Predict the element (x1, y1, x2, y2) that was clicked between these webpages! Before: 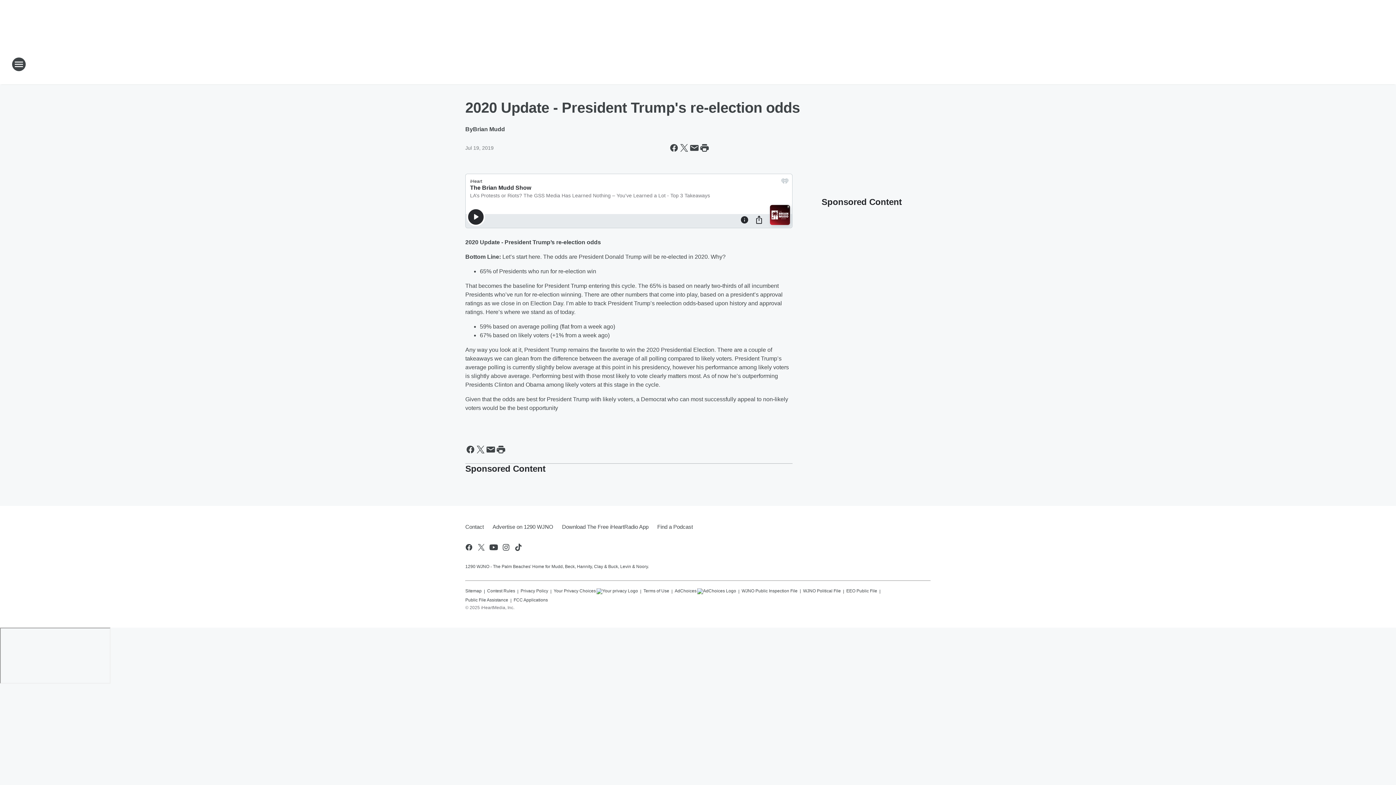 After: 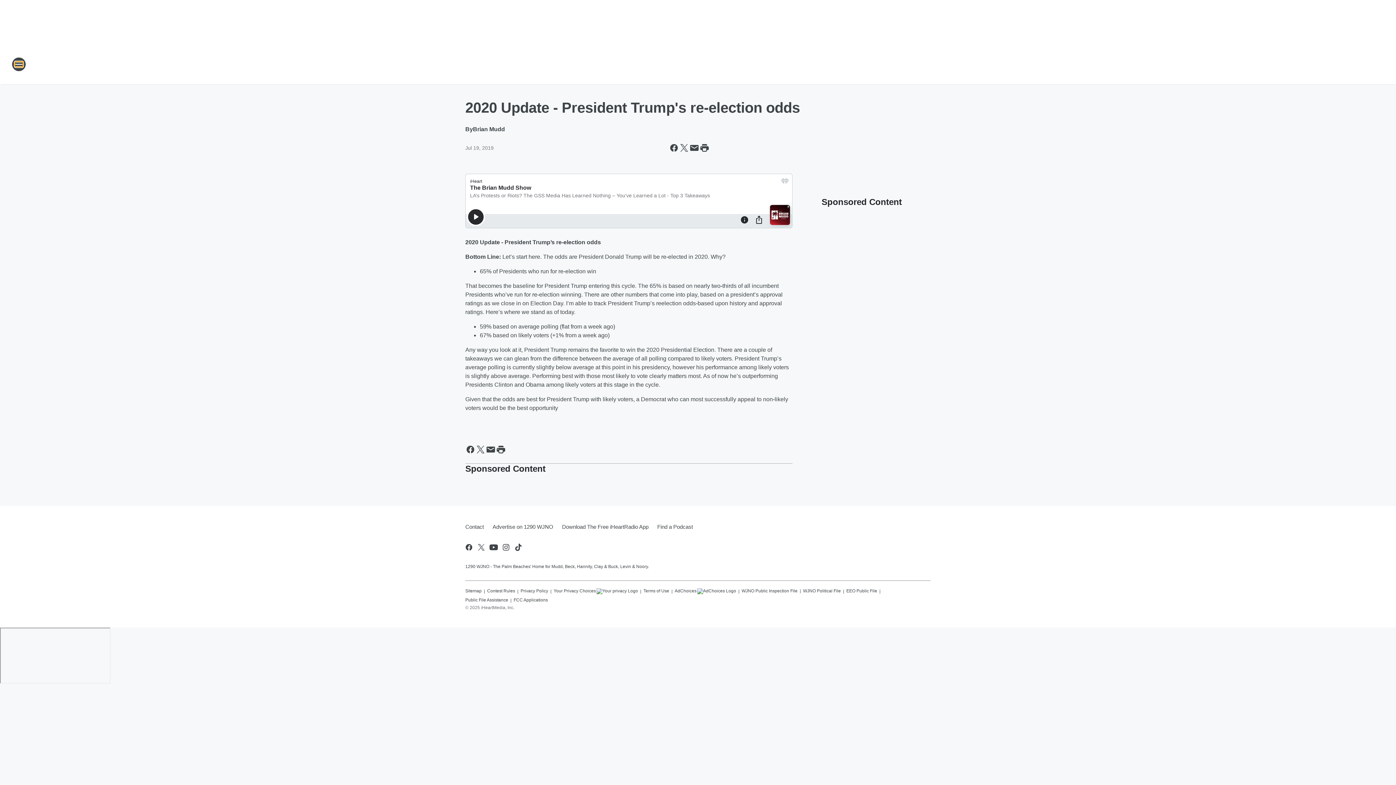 Action: label: Open Site Navigation bbox: (11, 57, 26, 71)